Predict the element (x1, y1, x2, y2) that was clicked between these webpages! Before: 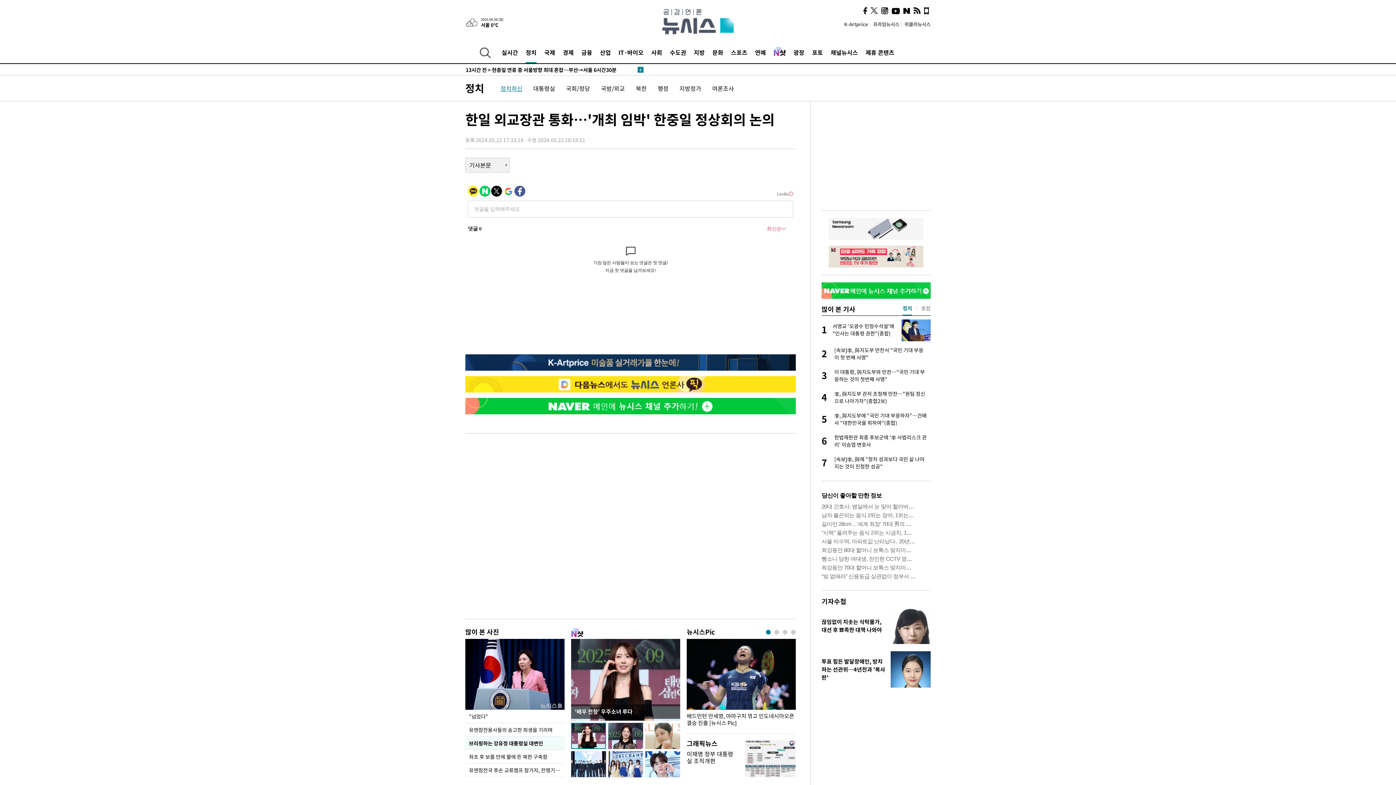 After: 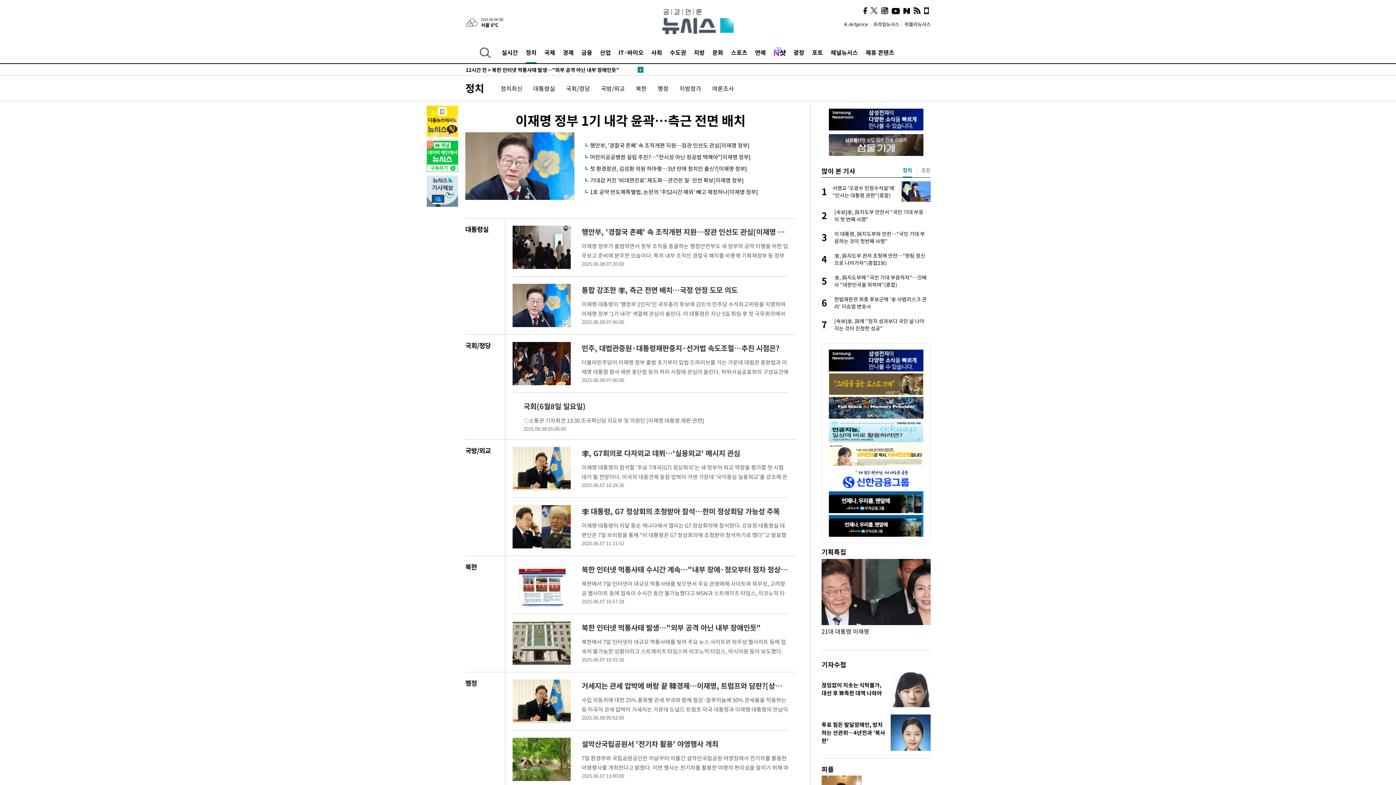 Action: label: 정치 bbox: (525, 41, 536, 63)